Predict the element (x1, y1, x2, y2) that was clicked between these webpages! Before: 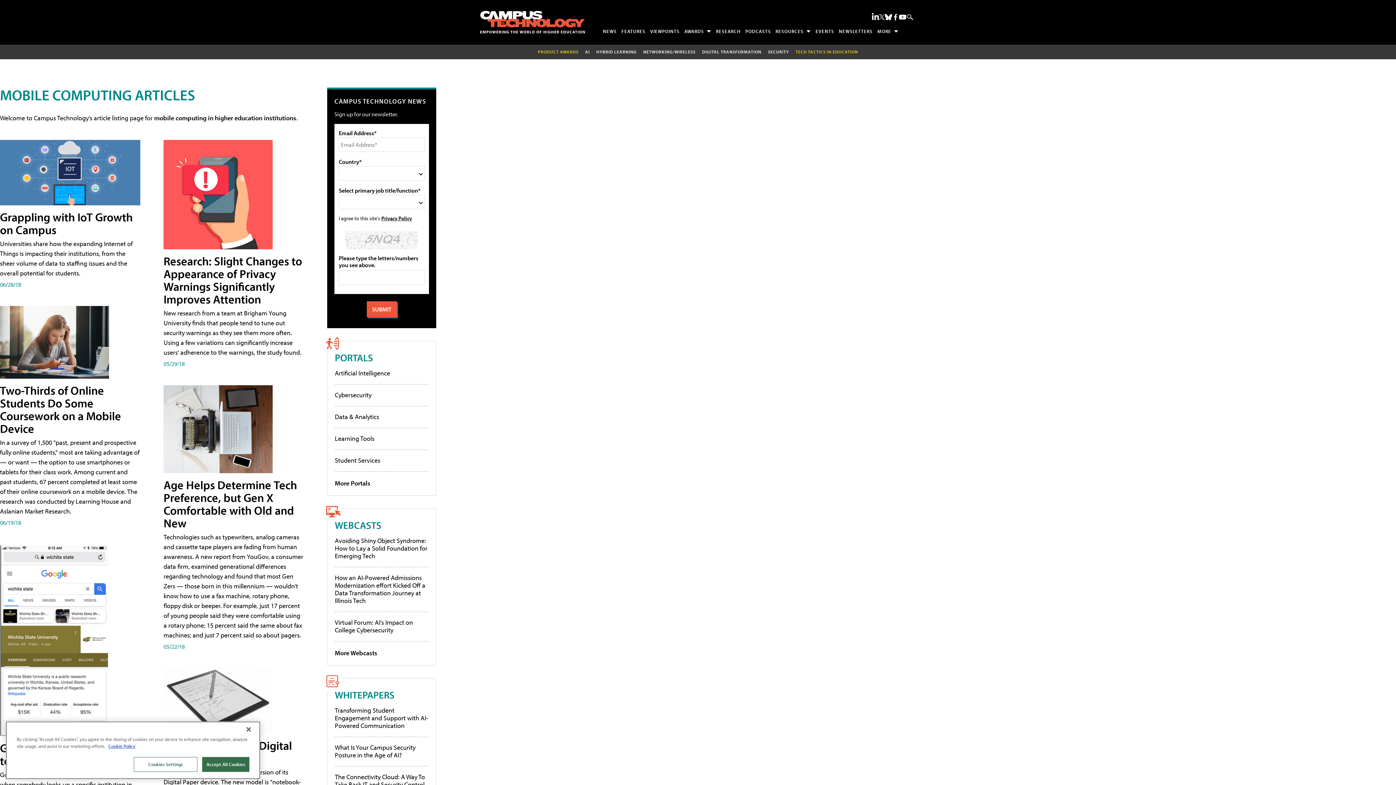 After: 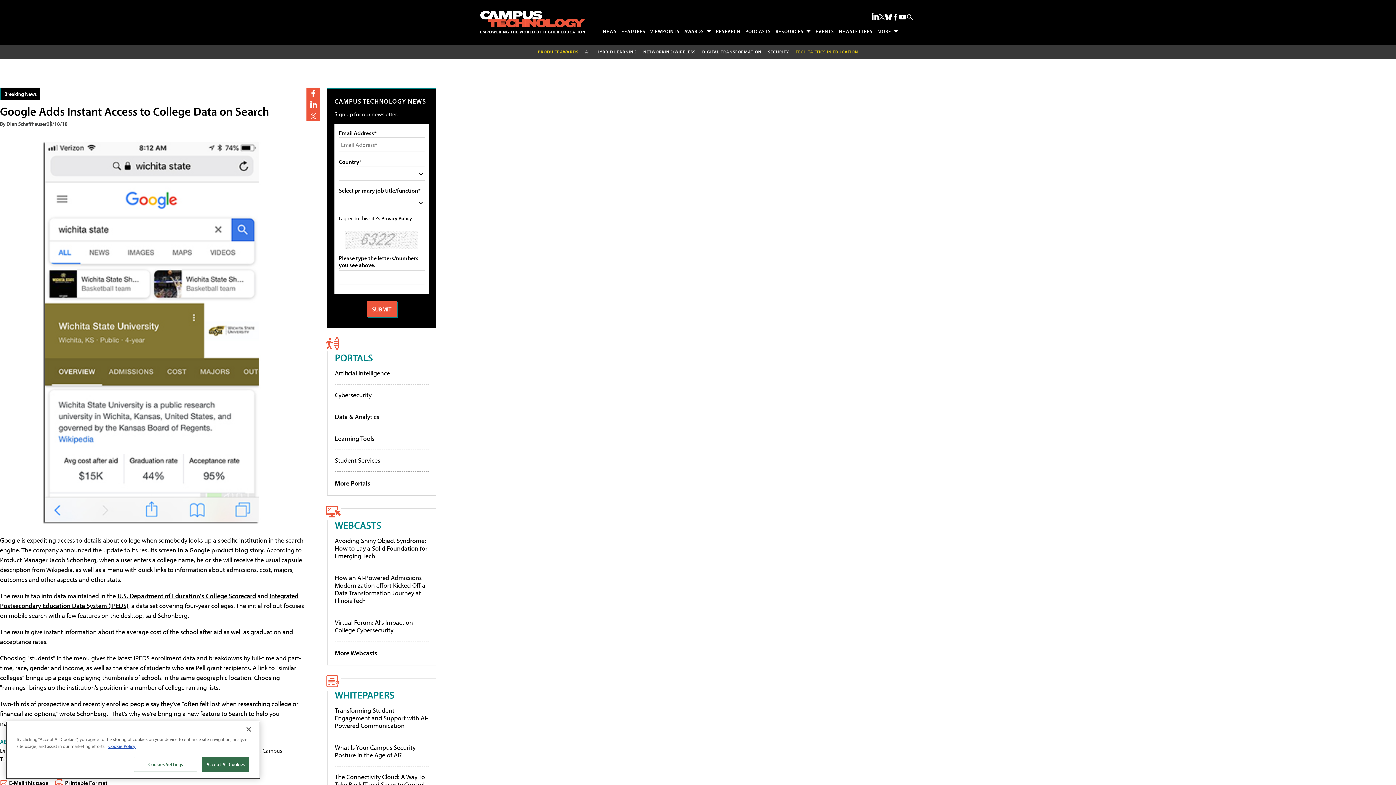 Action: bbox: (0, 544, 140, 736)